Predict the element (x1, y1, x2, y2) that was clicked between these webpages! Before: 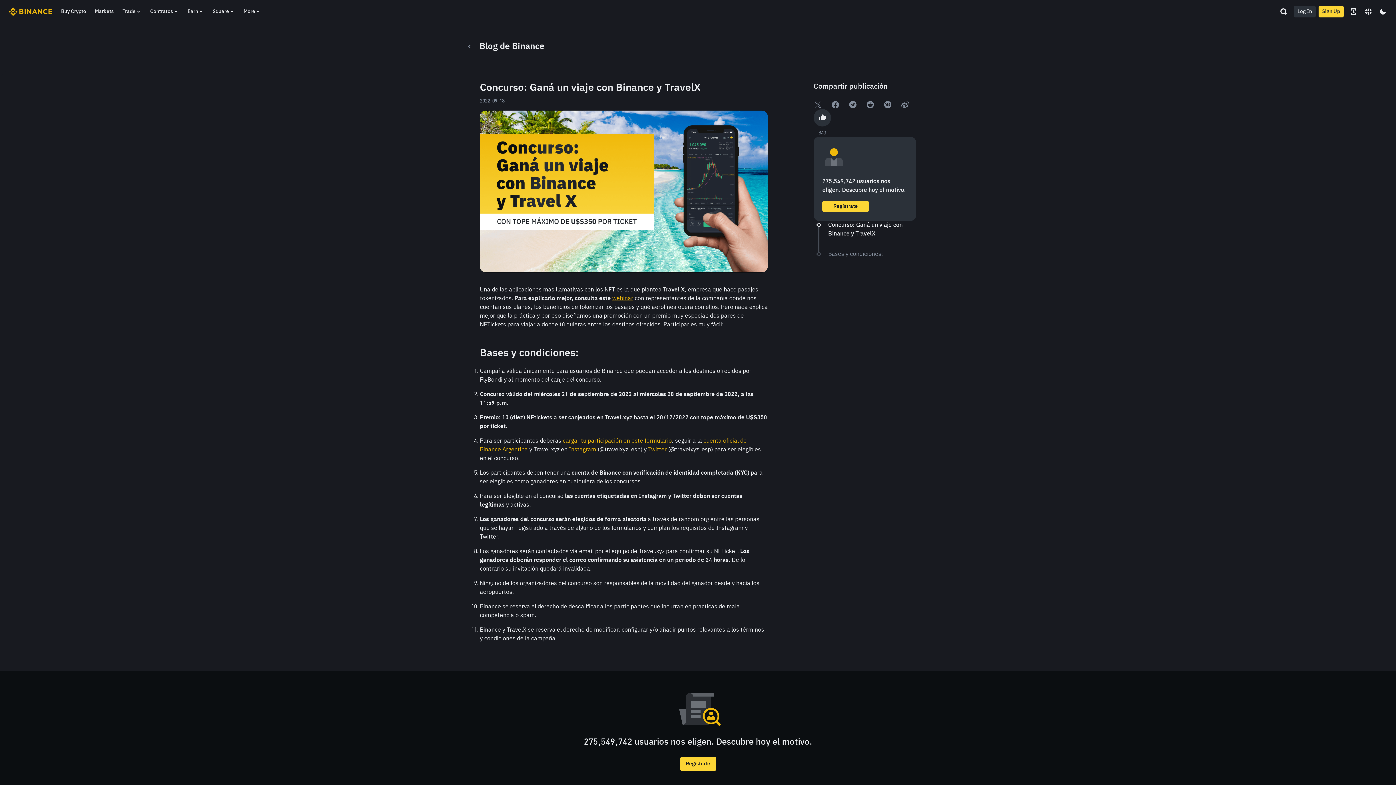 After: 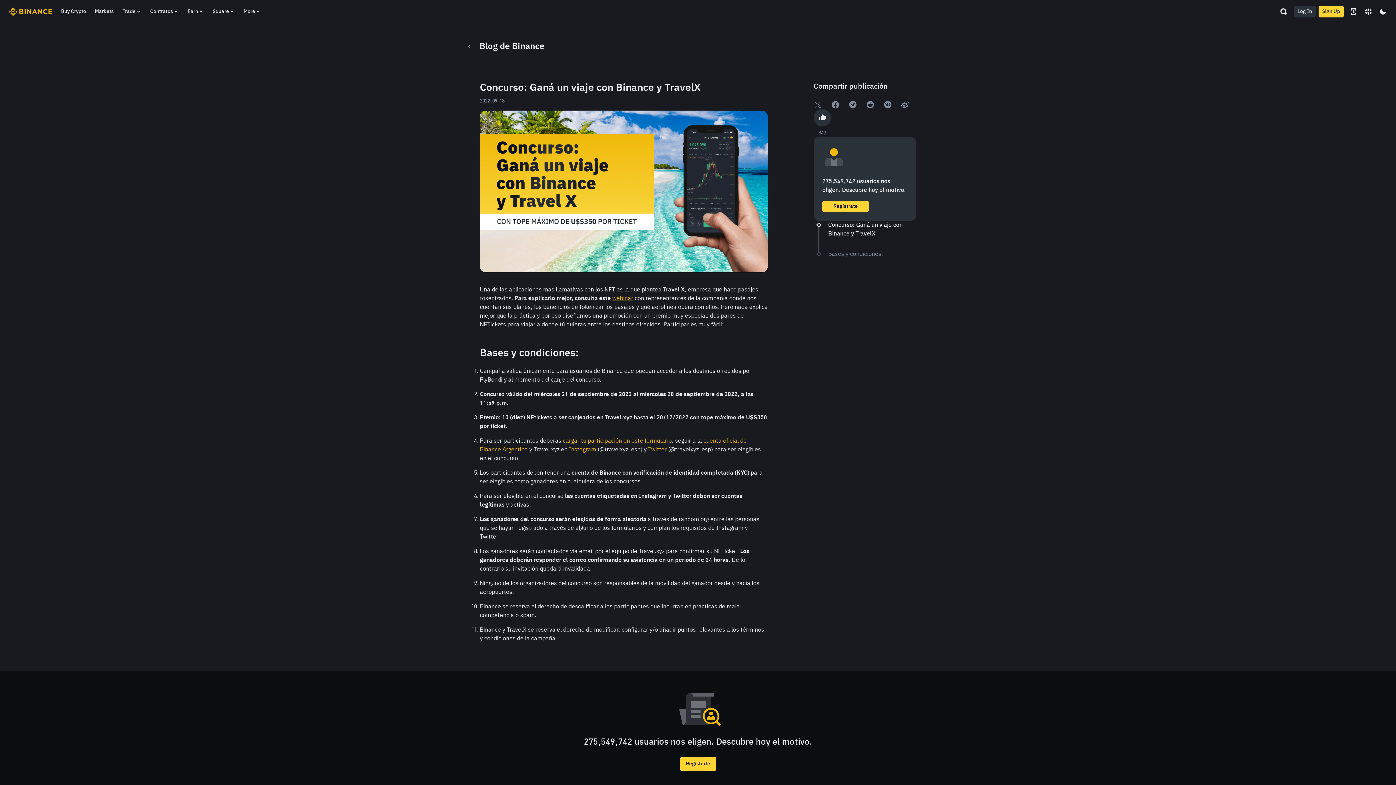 Action: bbox: (612, 295, 633, 301) label: webinar